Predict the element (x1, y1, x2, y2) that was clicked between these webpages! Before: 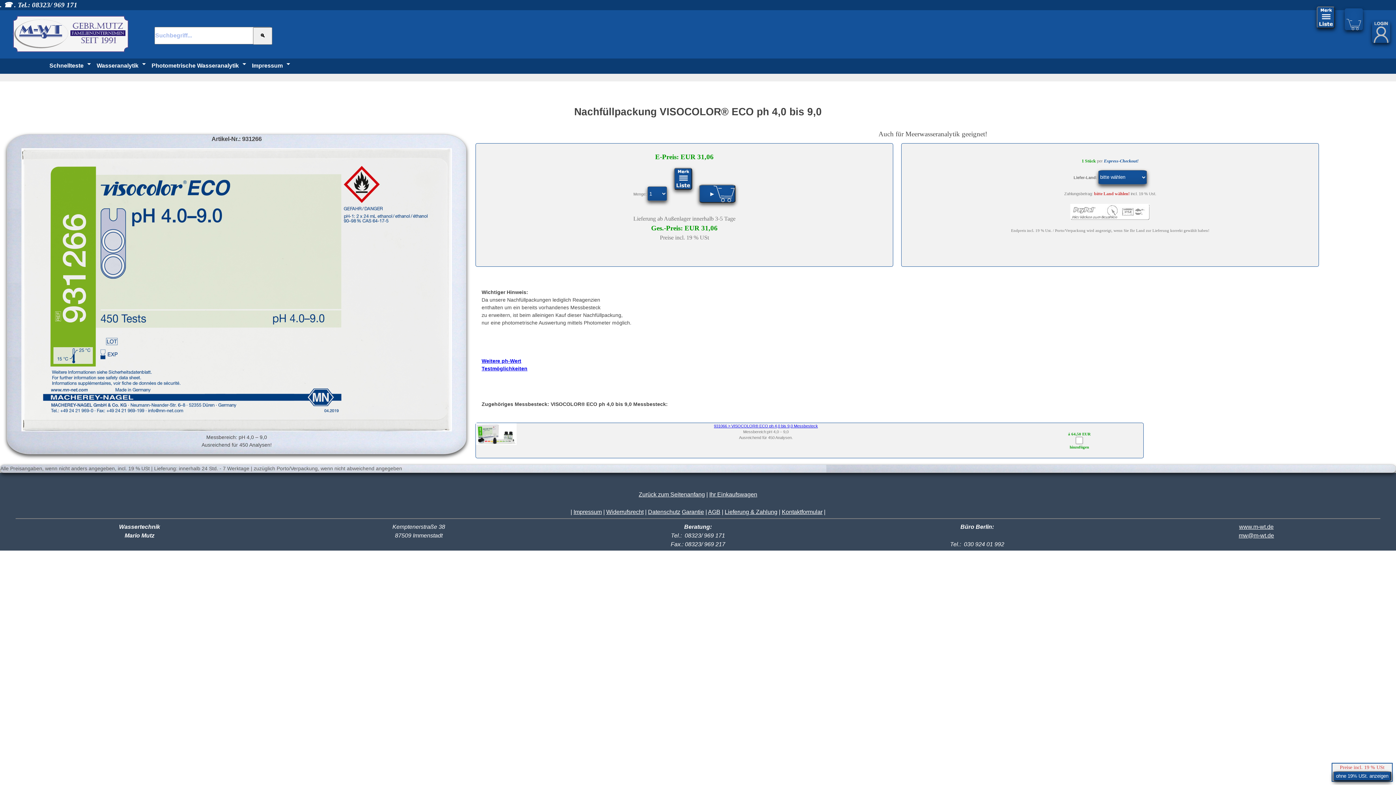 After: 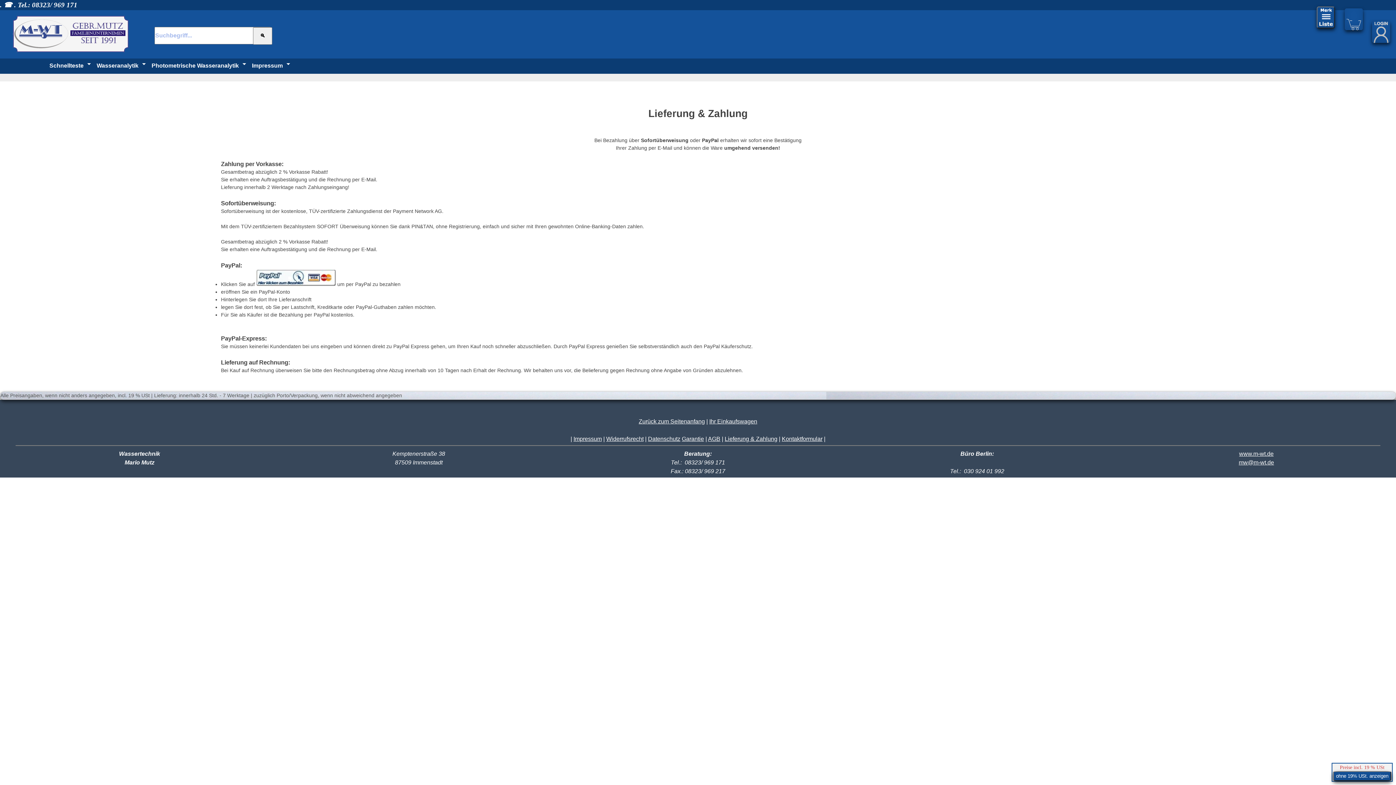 Action: bbox: (724, 509, 777, 515) label: Lieferung & Zahlung